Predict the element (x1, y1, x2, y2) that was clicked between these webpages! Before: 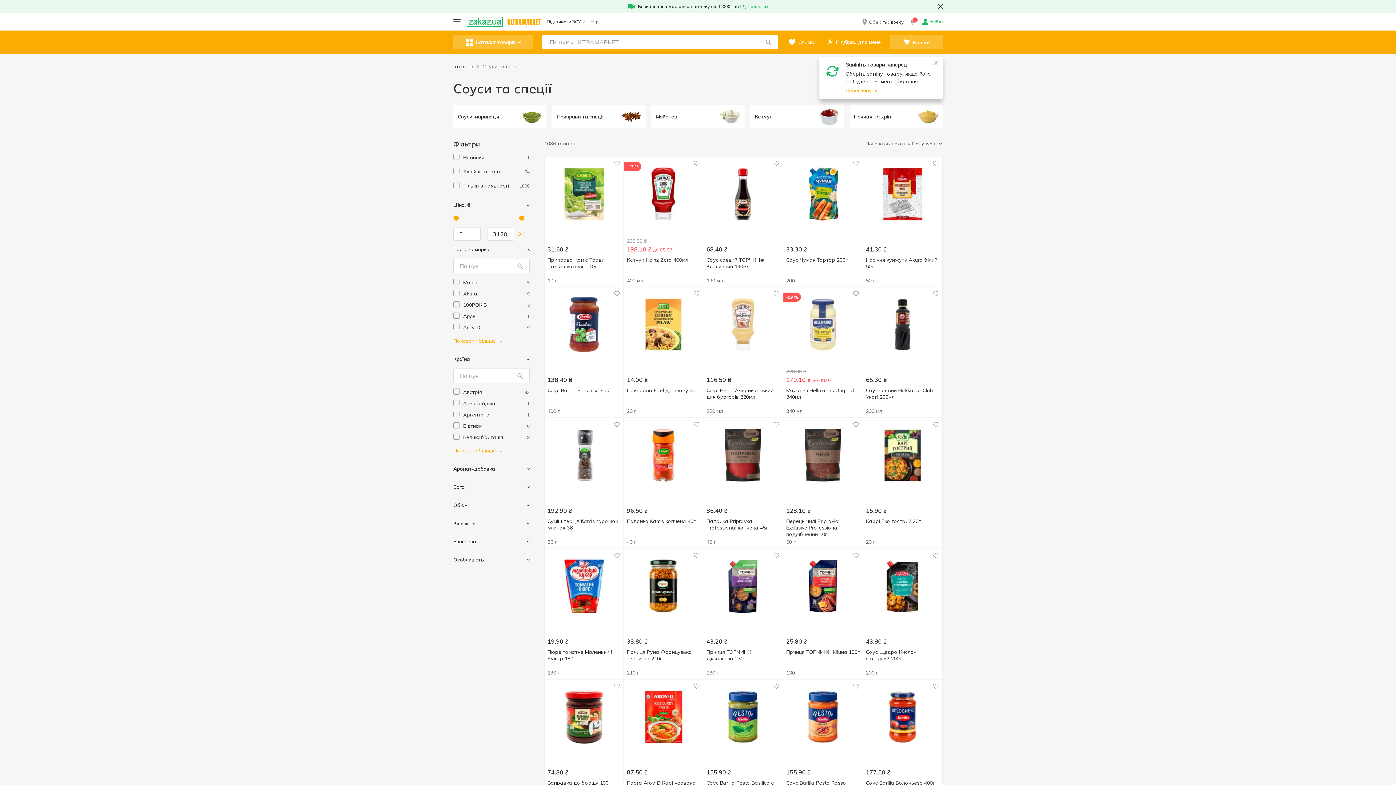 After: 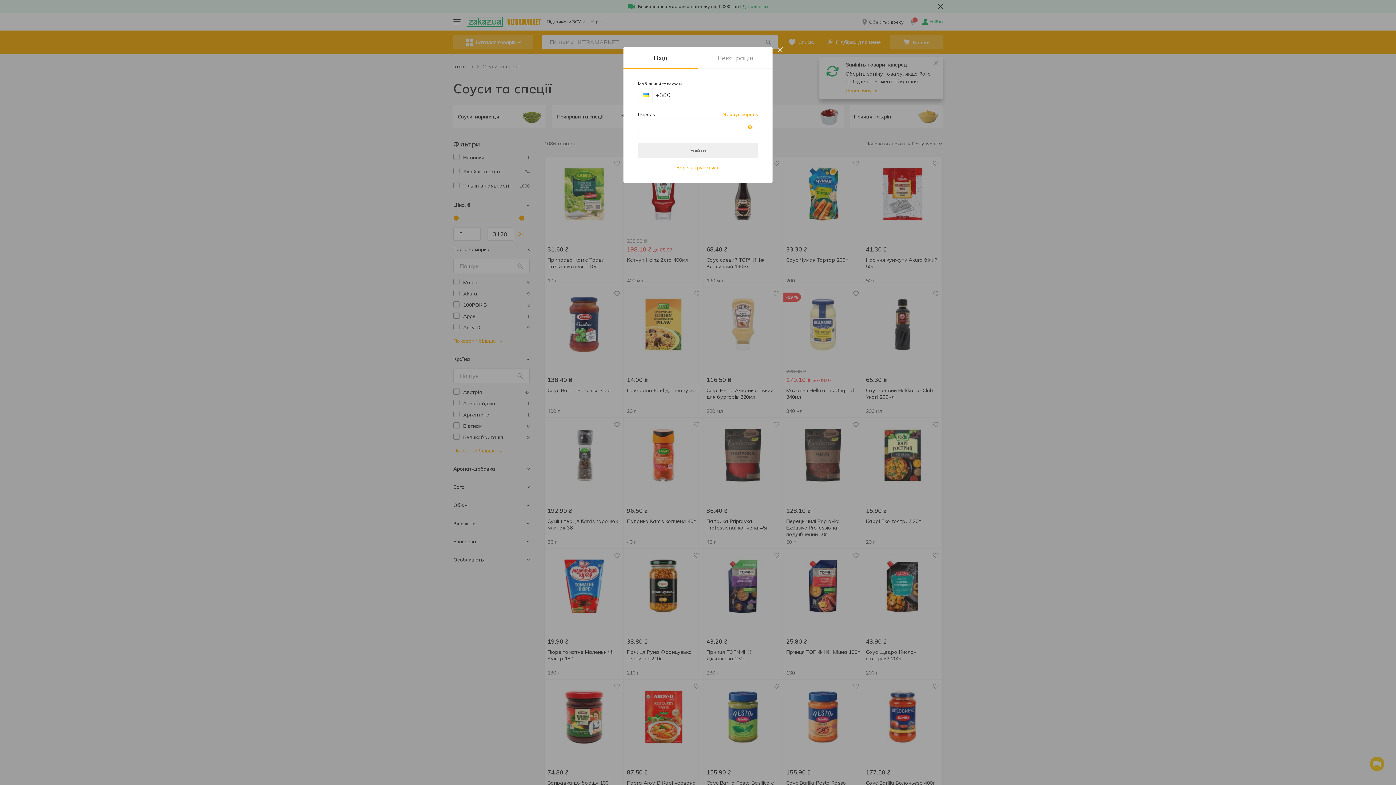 Action: bbox: (690, 680, 703, 693)